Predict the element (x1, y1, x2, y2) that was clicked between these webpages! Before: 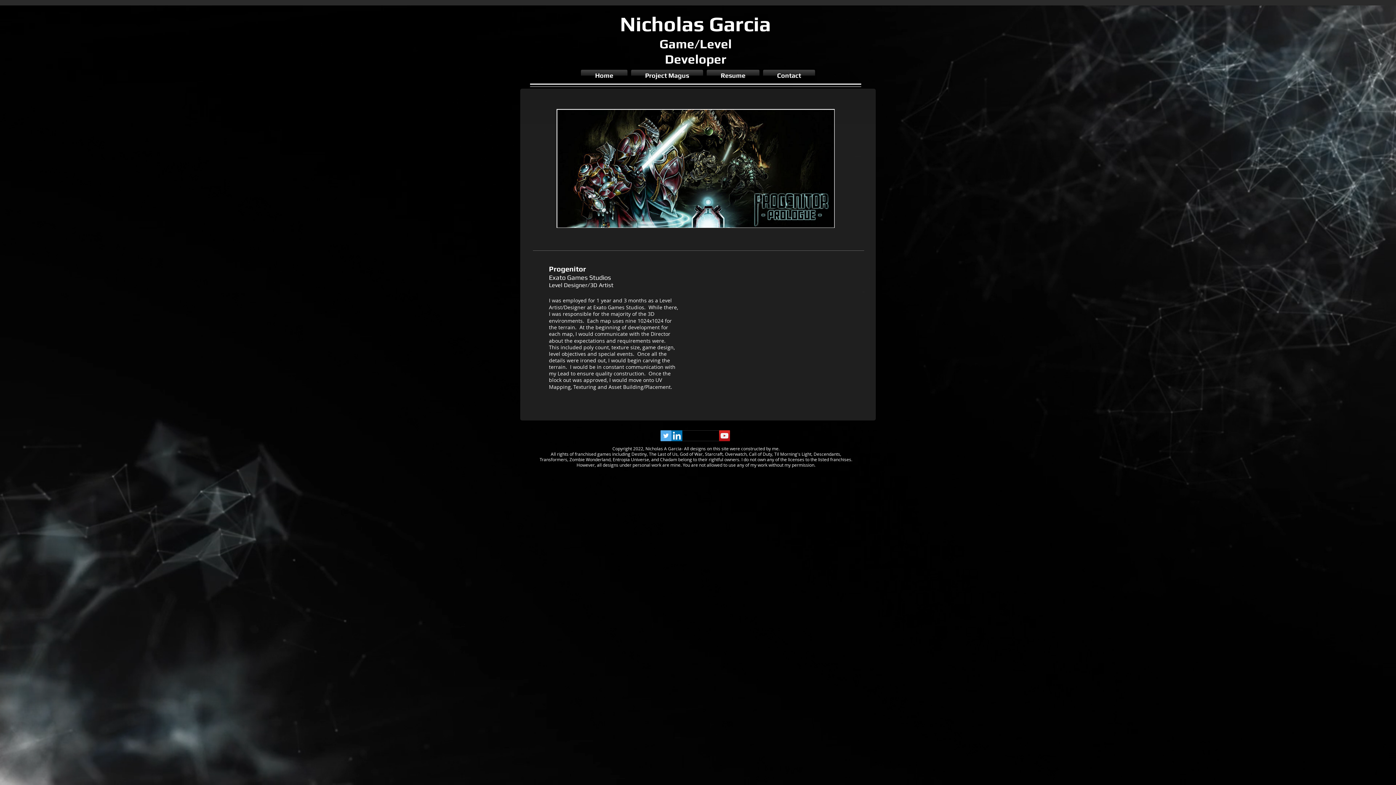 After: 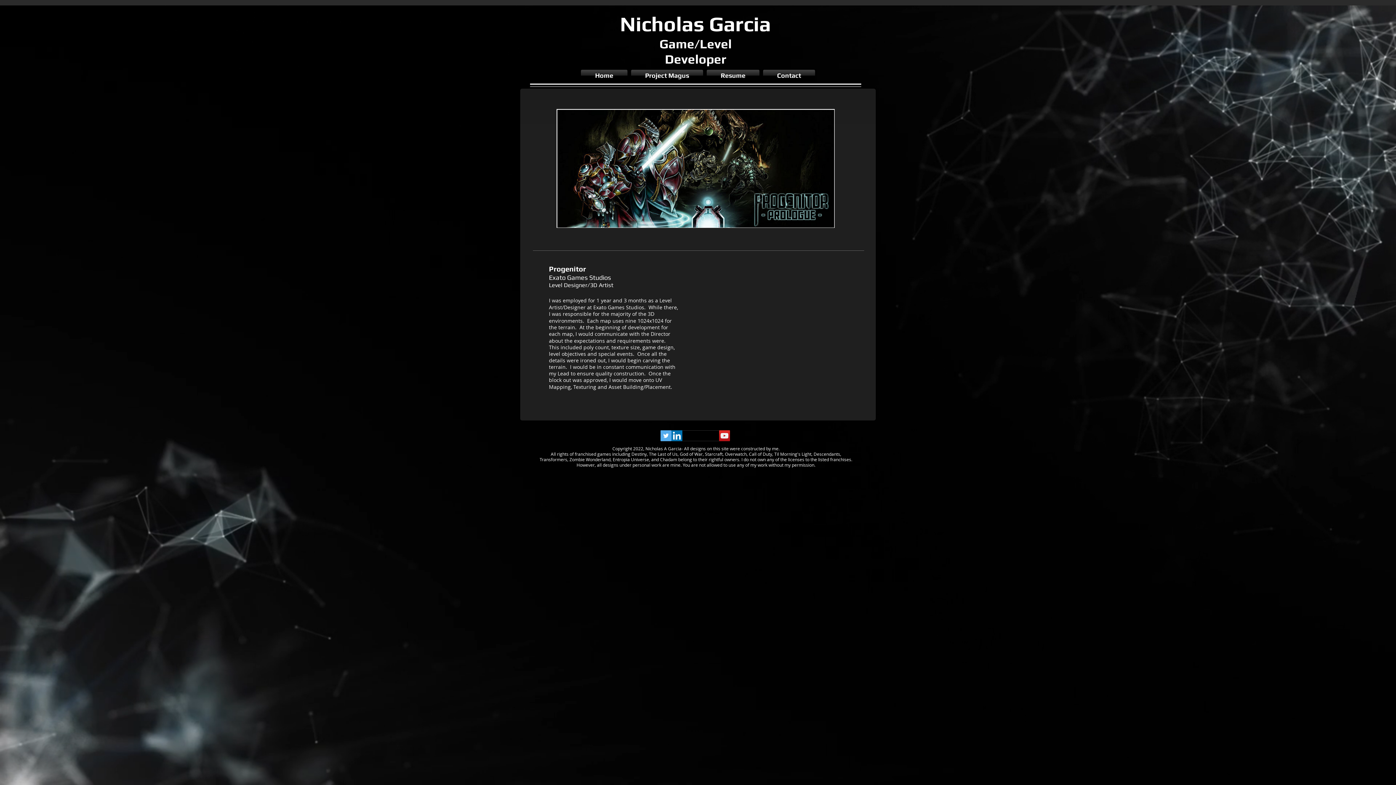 Action: label: YouTube Social  Icon bbox: (719, 430, 730, 441)